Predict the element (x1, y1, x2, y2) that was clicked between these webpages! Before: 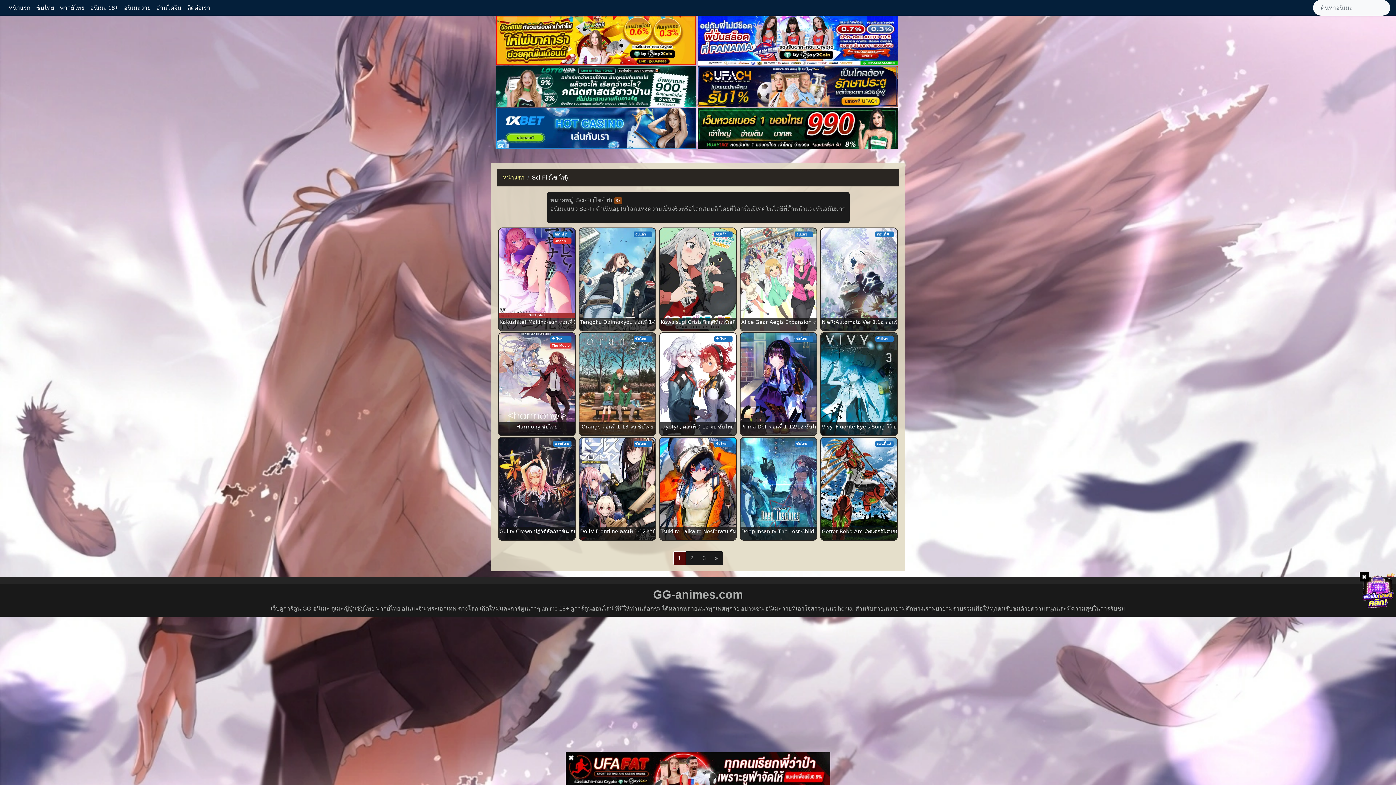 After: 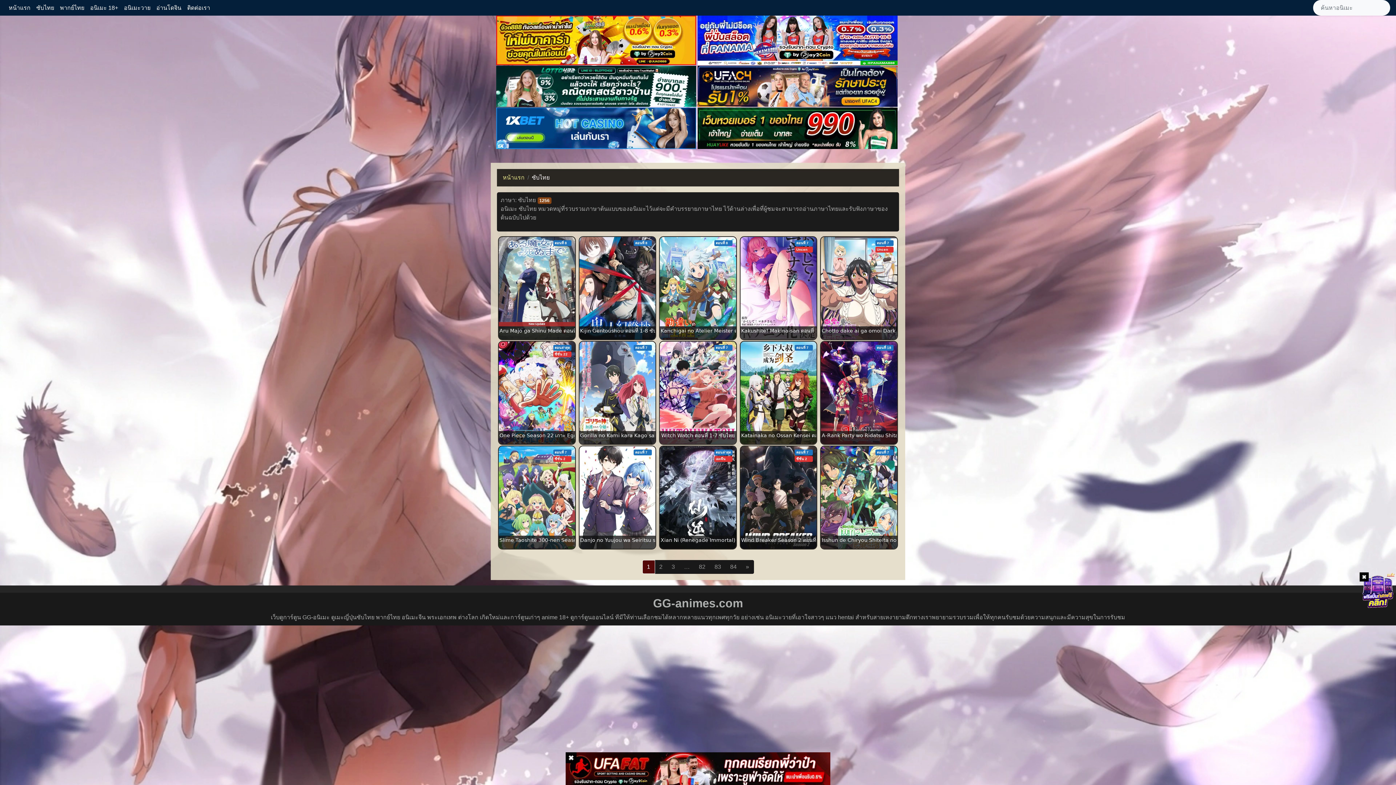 Action: bbox: (33, 0, 57, 15) label: ซับไทย